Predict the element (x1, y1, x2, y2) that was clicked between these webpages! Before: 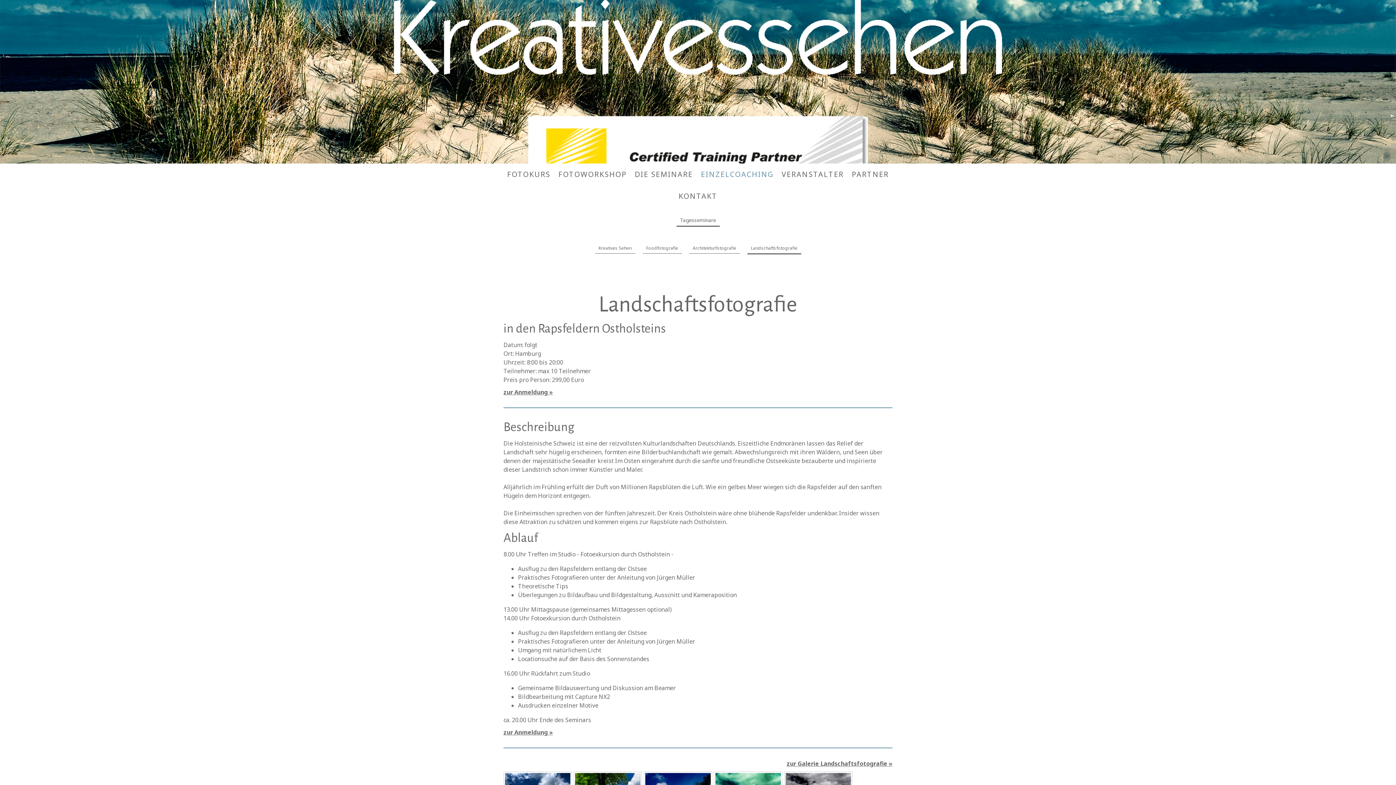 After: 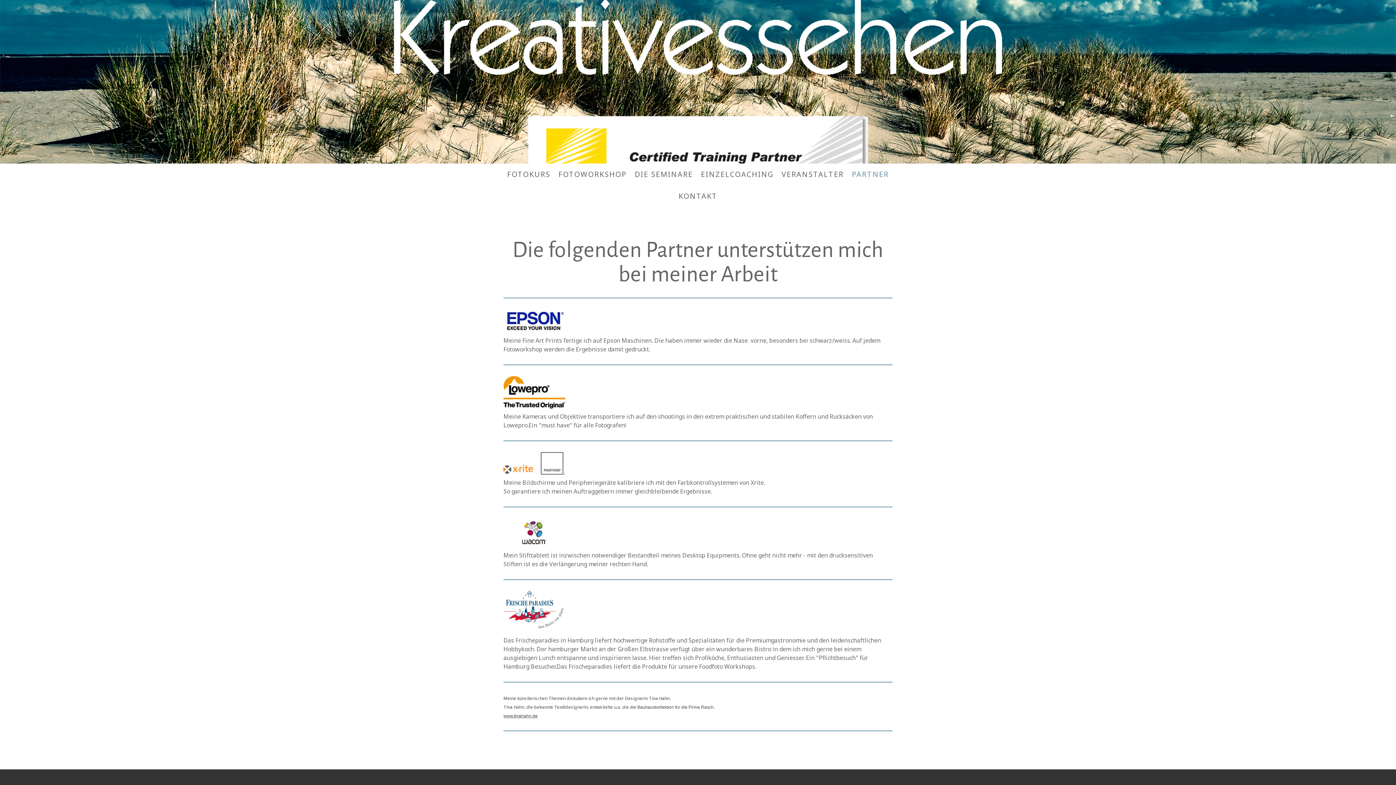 Action: bbox: (848, 165, 893, 183) label: PARTNER